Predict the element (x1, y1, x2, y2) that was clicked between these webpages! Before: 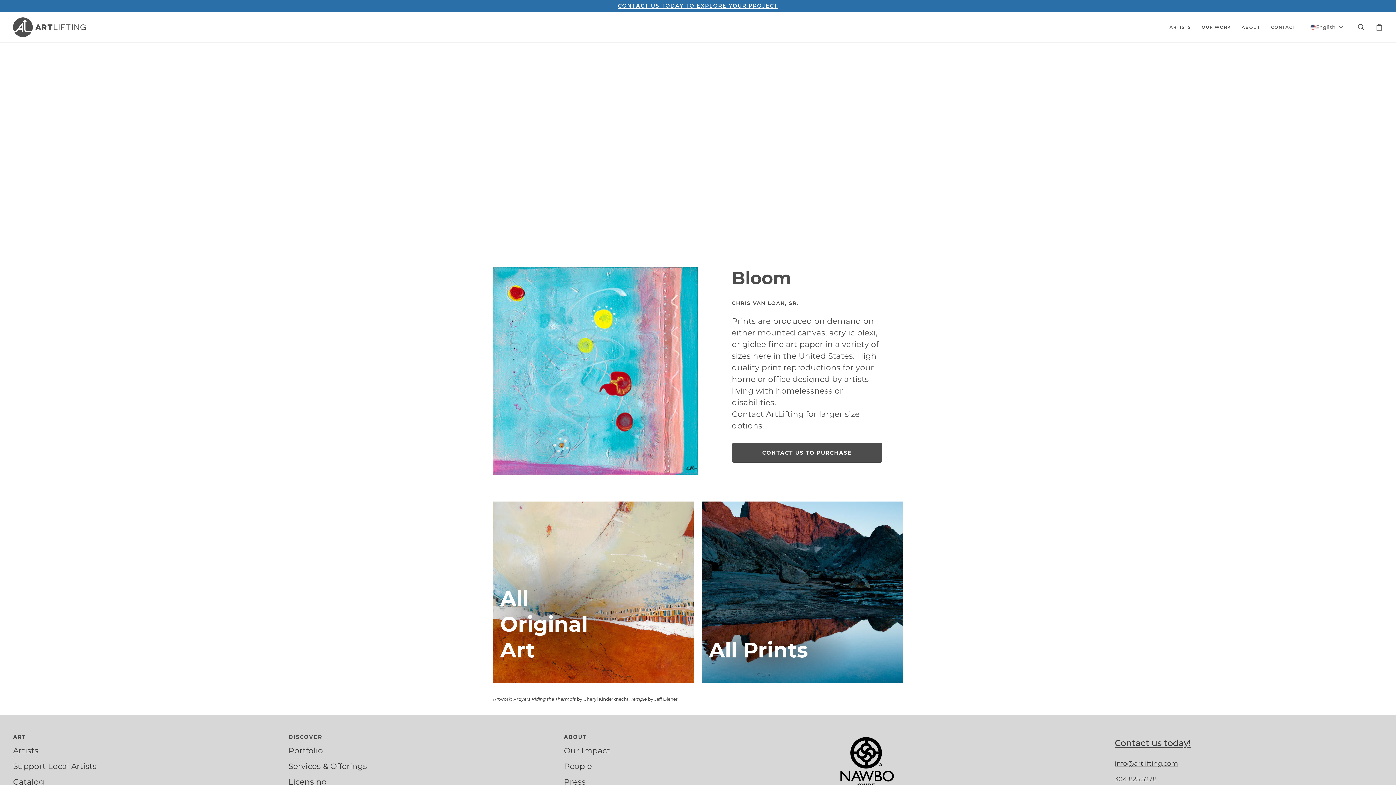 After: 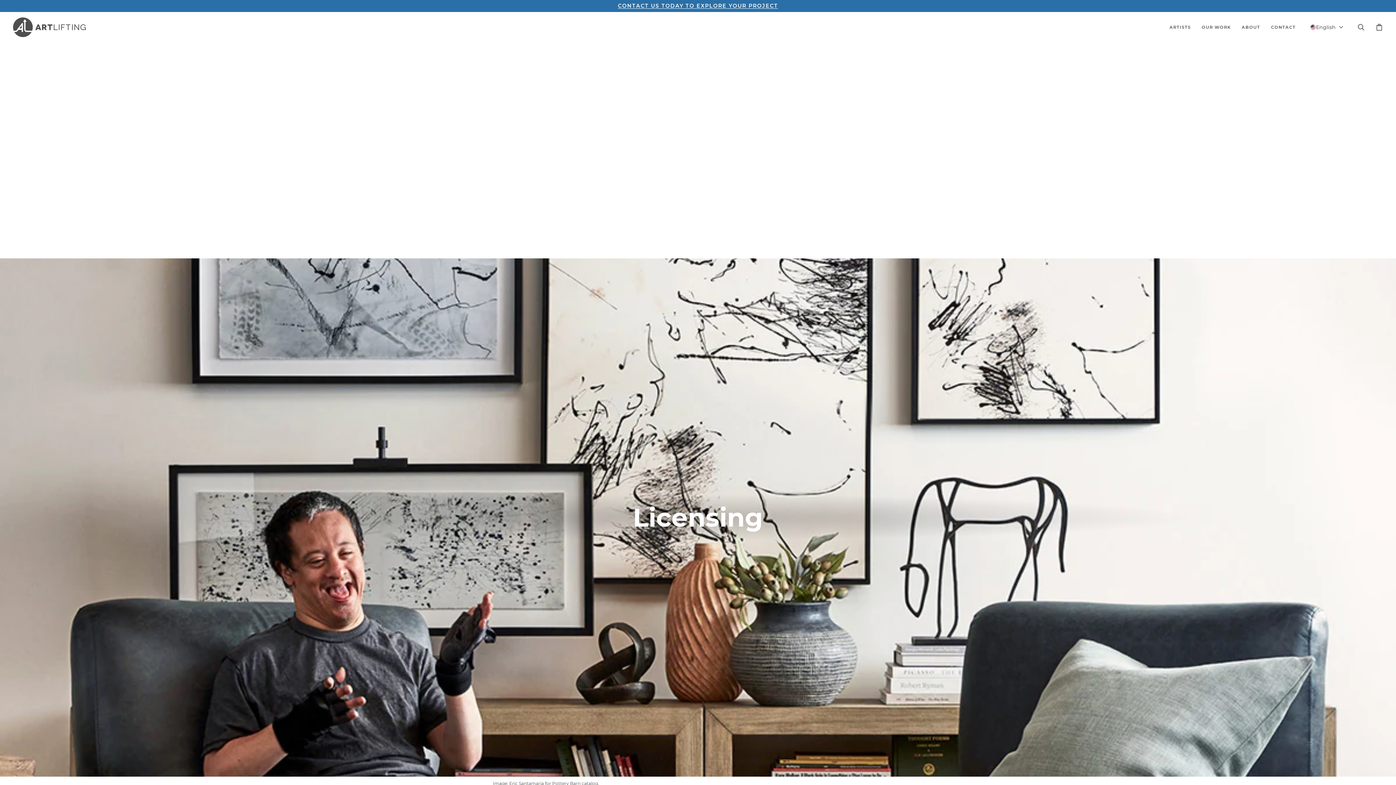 Action: bbox: (288, 777, 327, 786) label: Licensing